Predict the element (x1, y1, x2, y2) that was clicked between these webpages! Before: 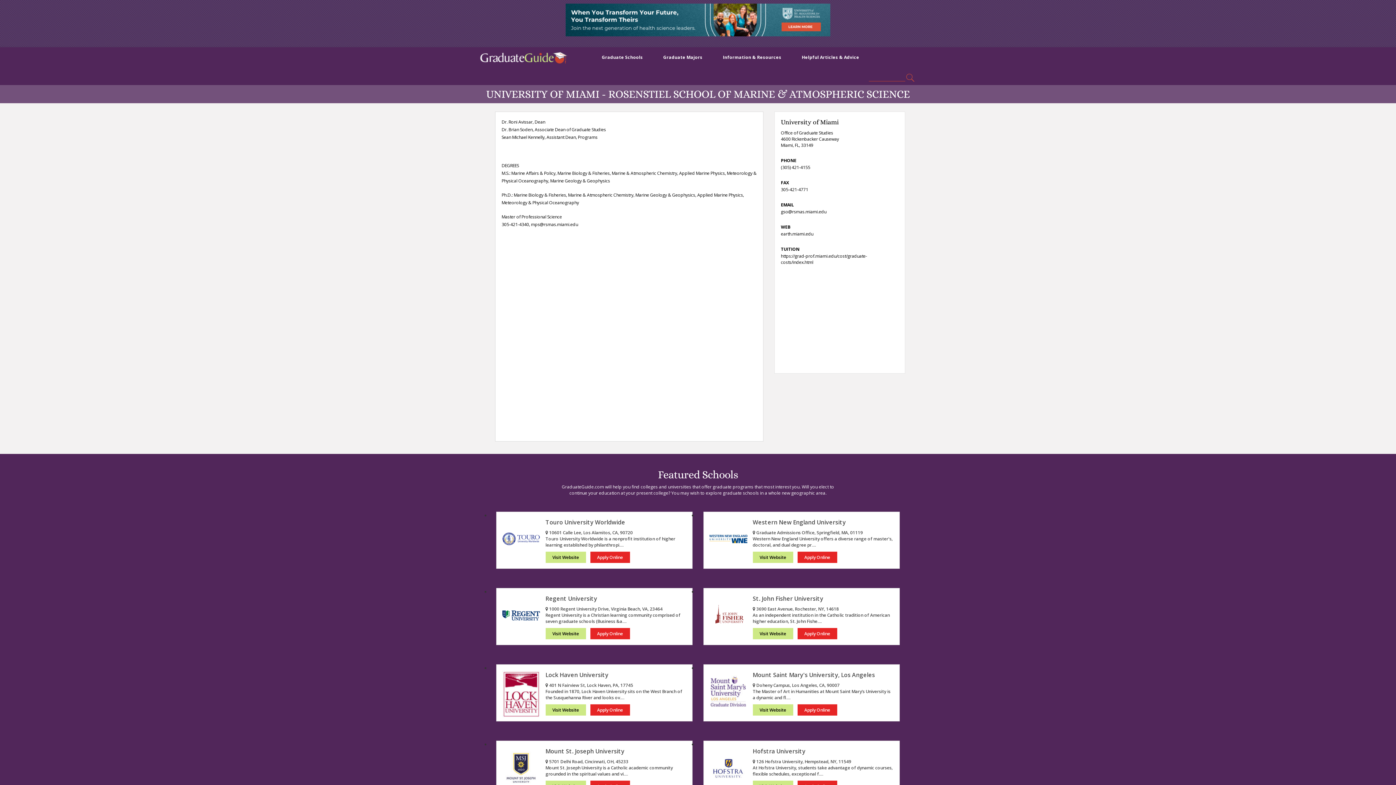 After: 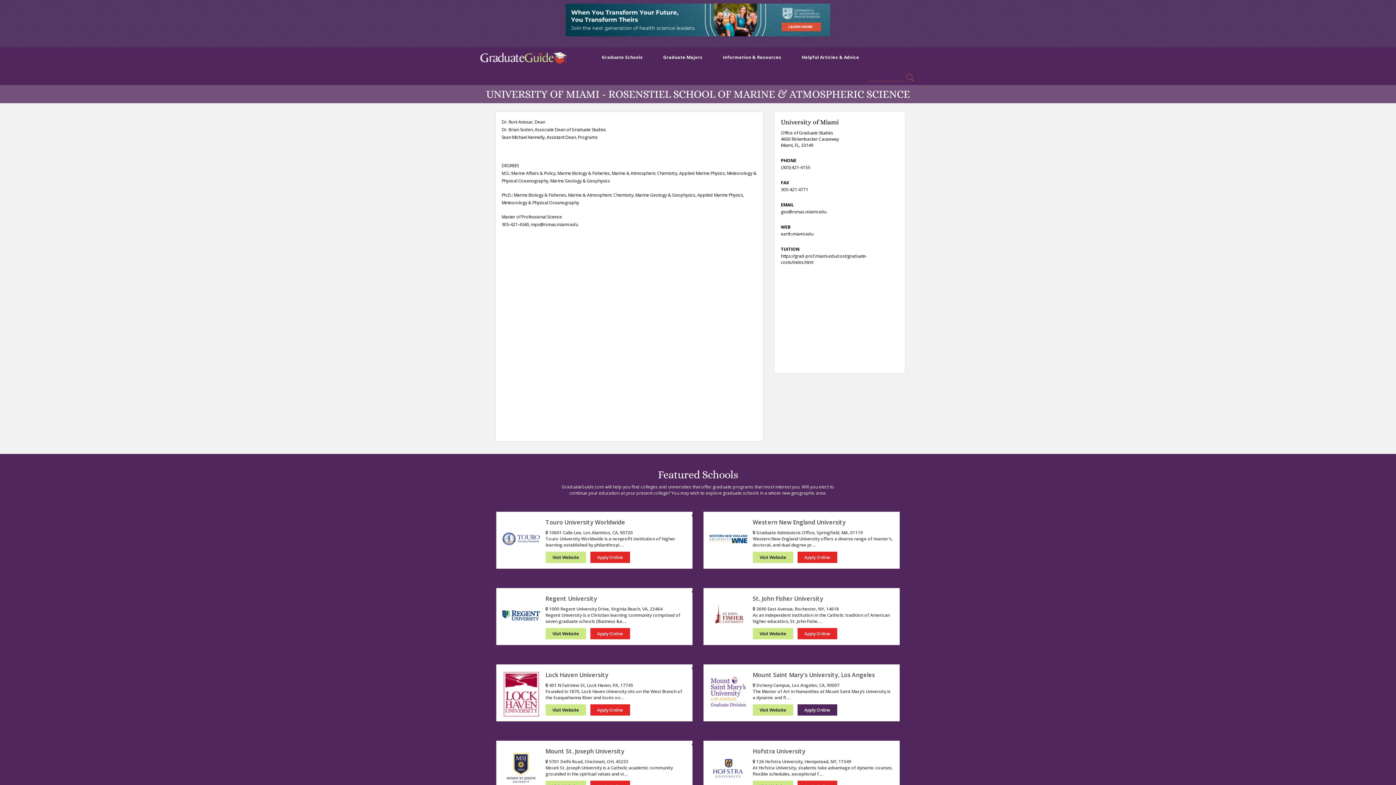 Action: bbox: (797, 704, 837, 716) label: Apply Online